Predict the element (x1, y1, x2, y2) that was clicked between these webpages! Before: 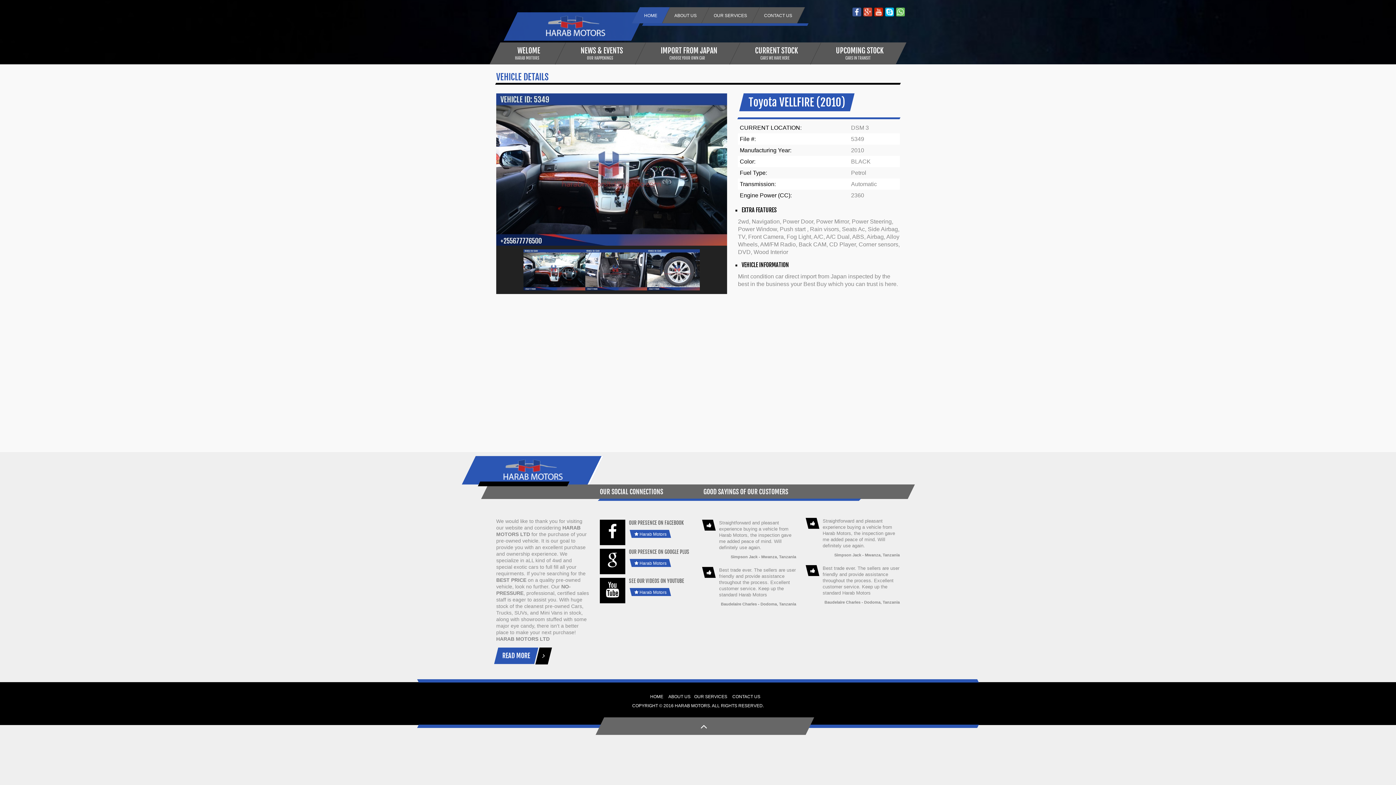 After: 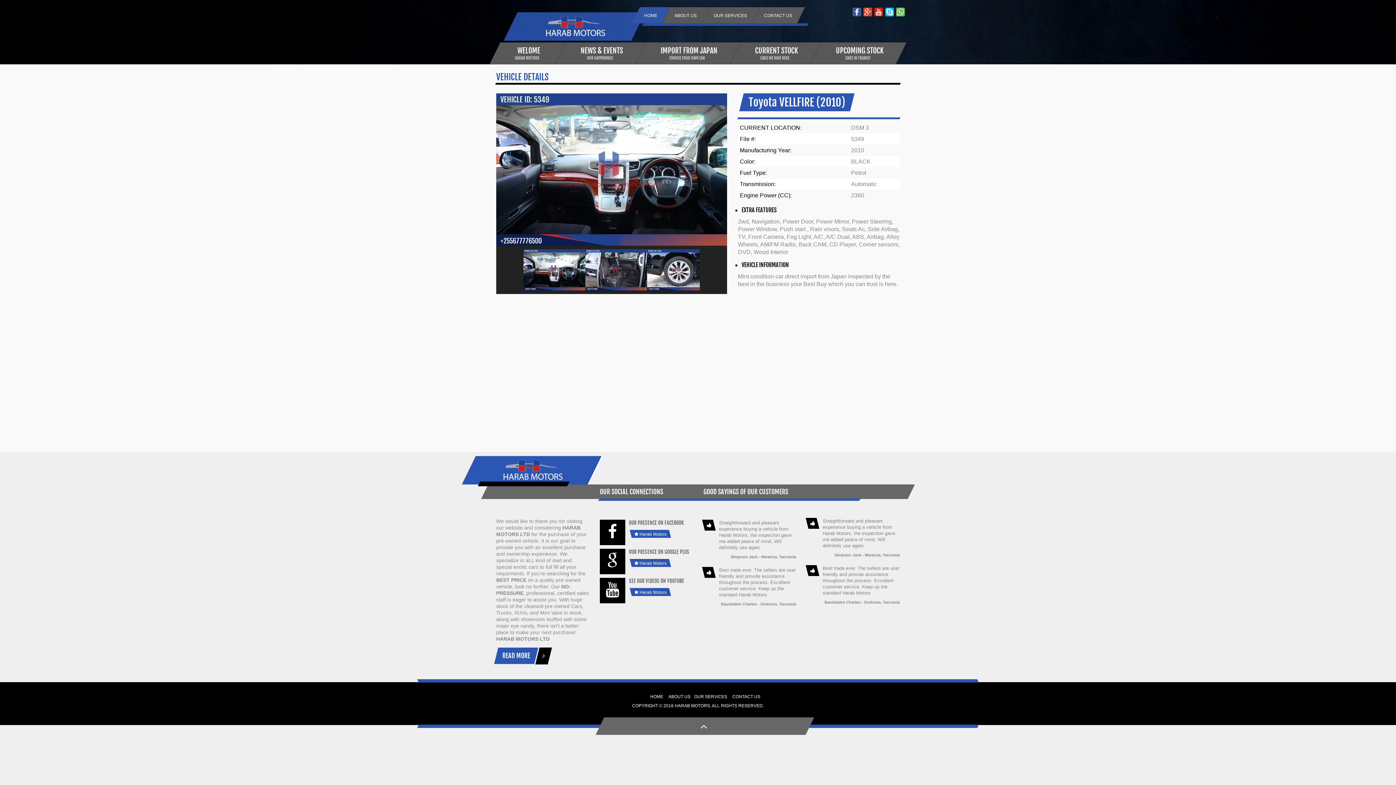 Action: bbox: (595, 717, 814, 735)